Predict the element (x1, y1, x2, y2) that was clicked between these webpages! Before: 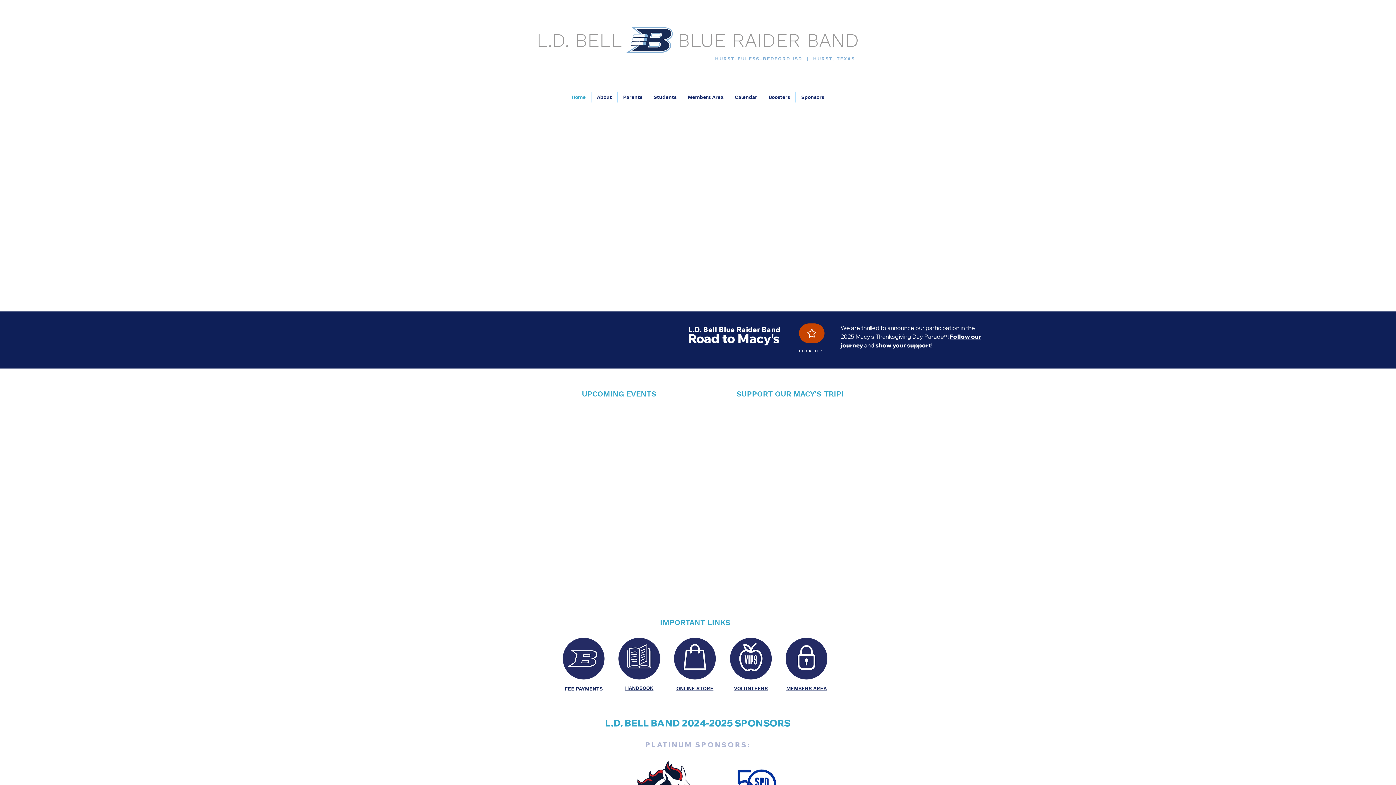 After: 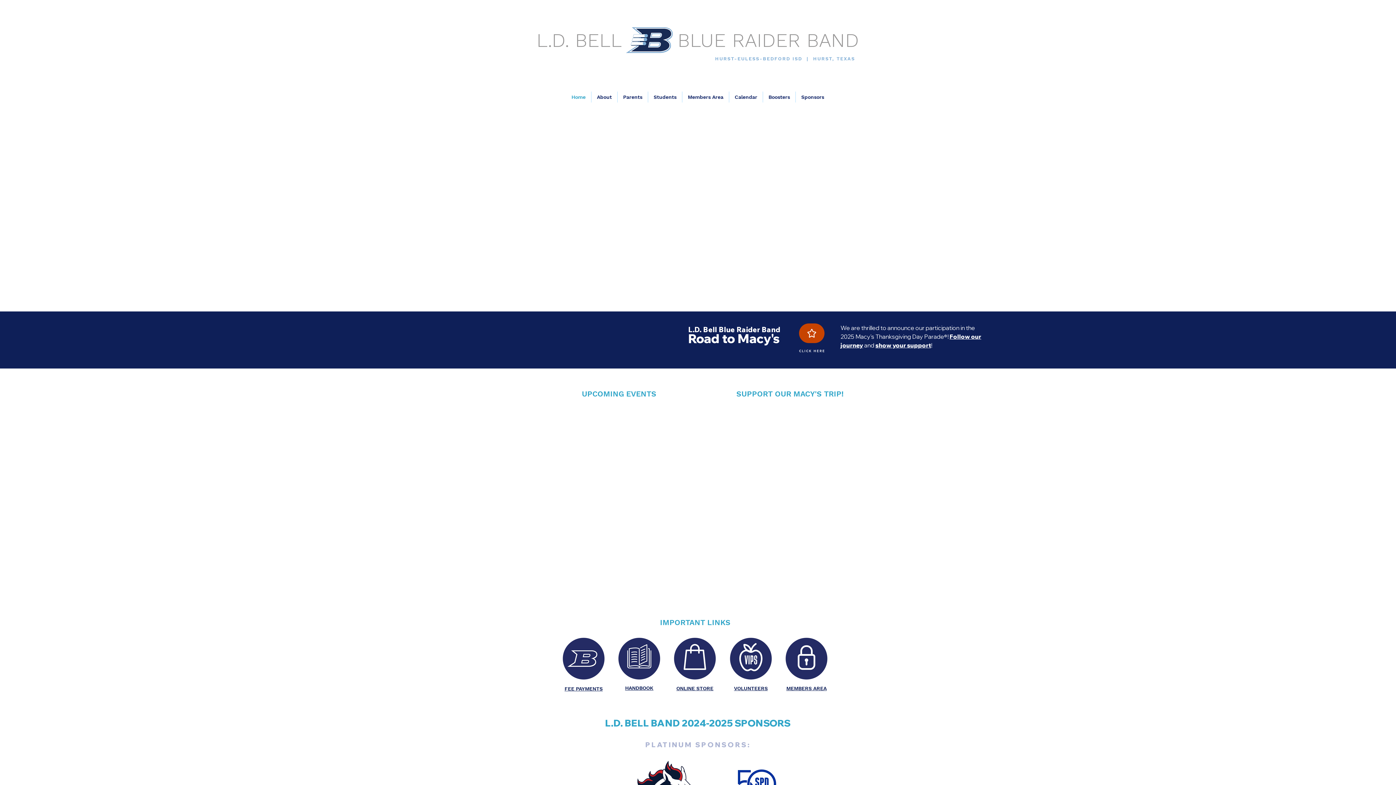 Action: bbox: (875, 341, 931, 349) label: show your support